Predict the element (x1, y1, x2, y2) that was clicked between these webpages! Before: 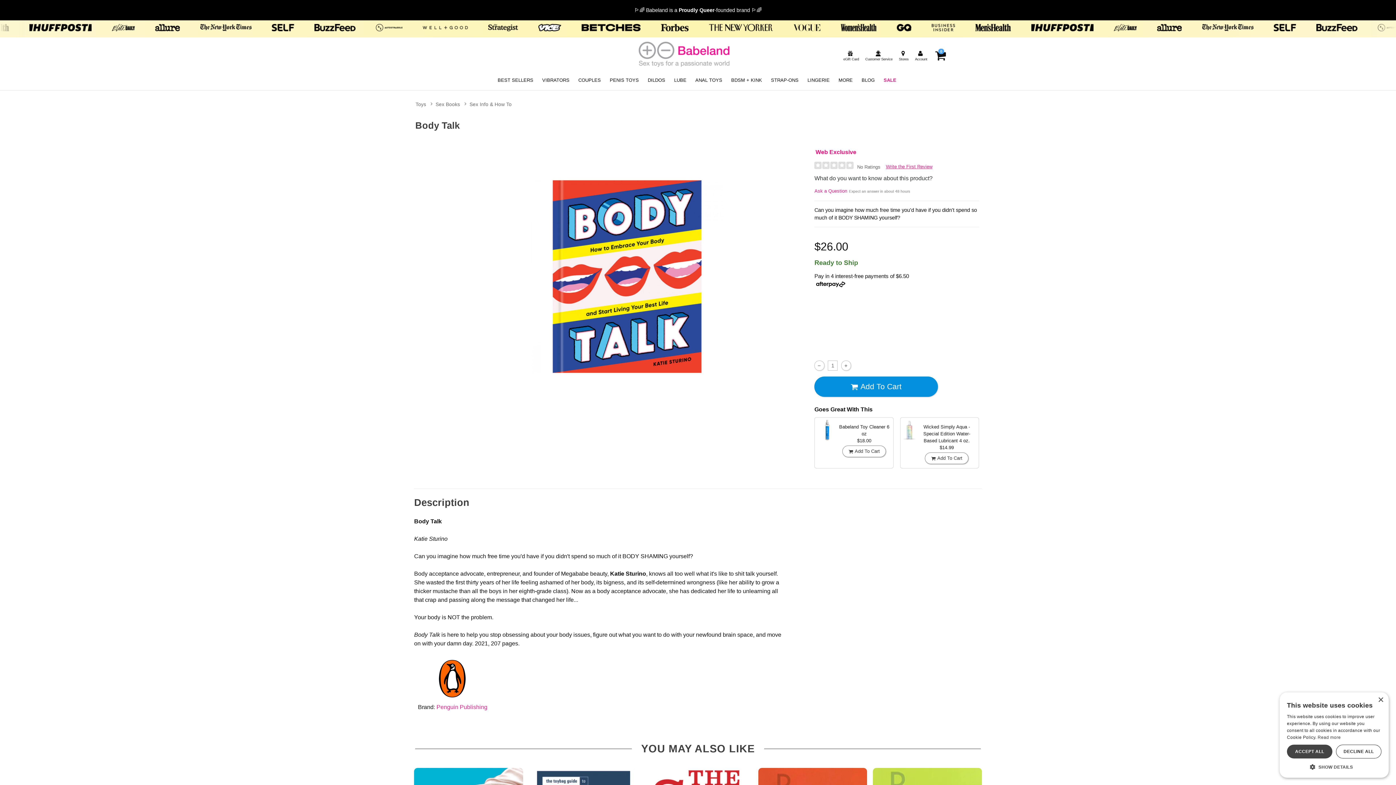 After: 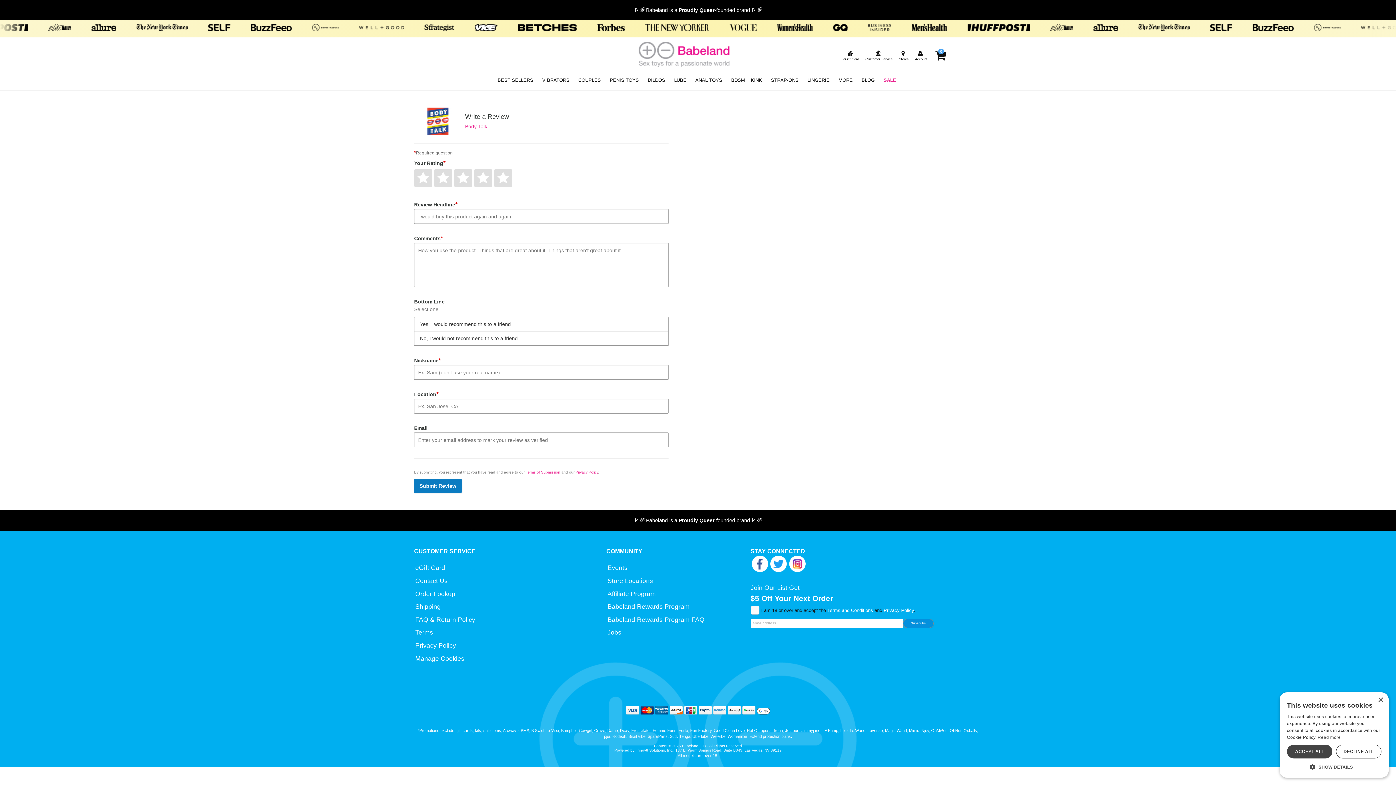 Action: bbox: (883, 164, 935, 169) label: Write the First Review